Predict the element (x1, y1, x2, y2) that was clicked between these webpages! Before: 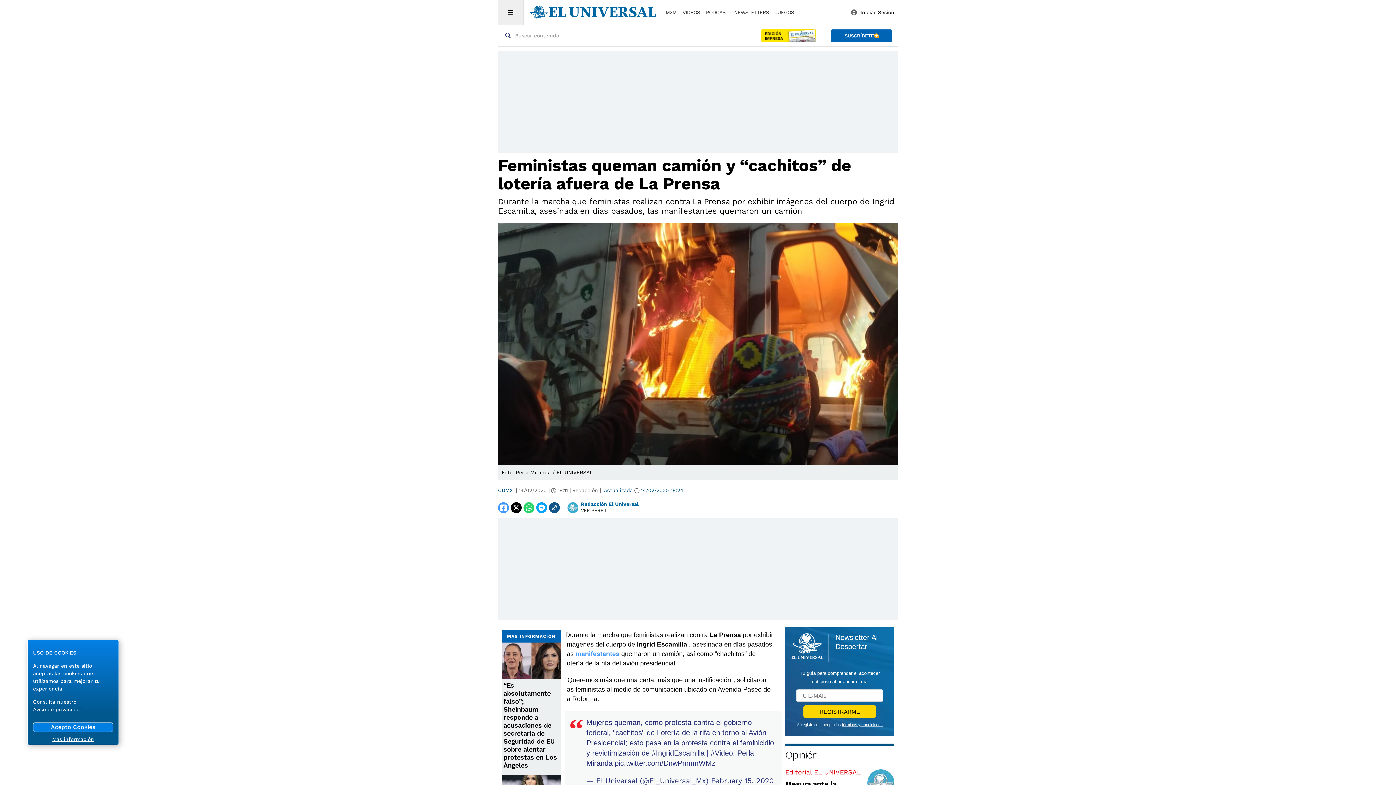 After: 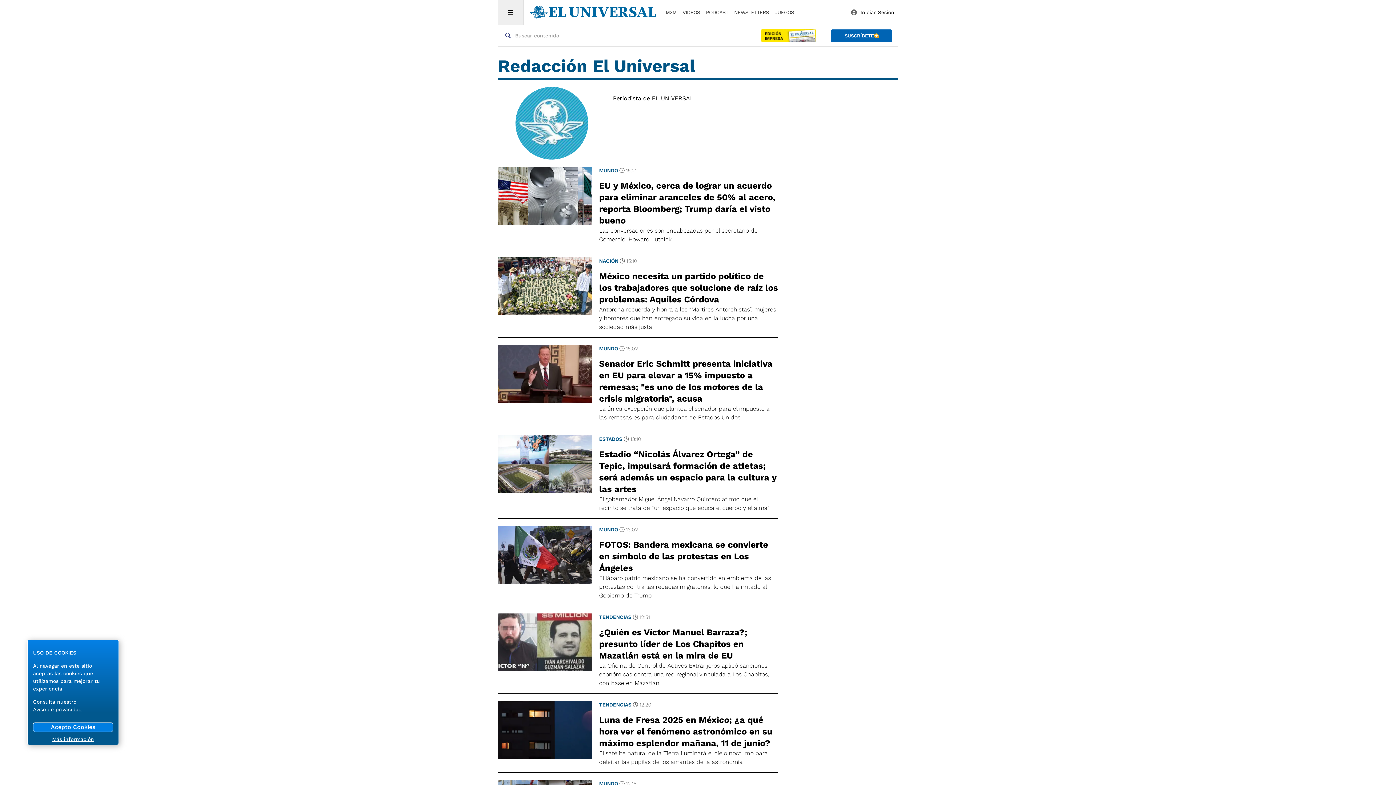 Action: bbox: (581, 508, 608, 513) label: VER PERFIL